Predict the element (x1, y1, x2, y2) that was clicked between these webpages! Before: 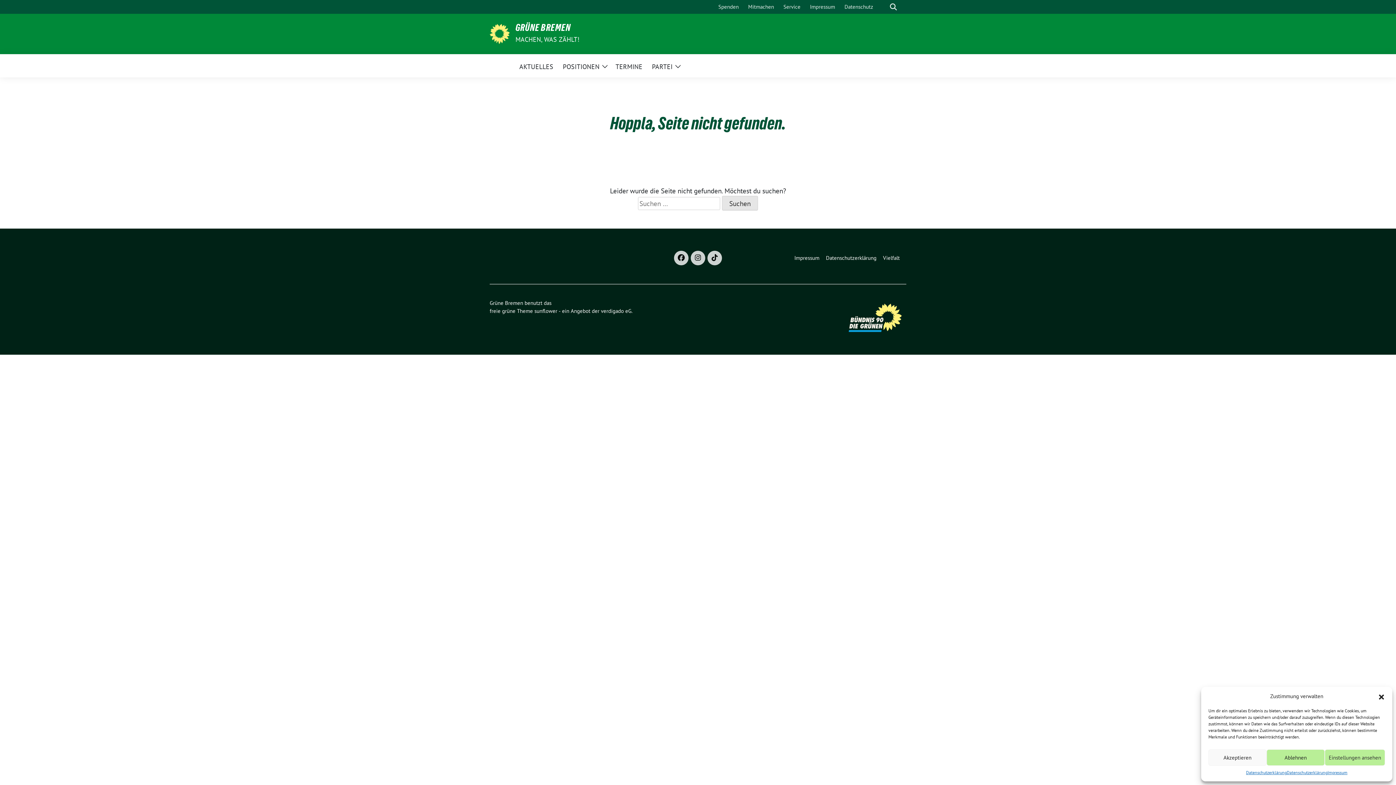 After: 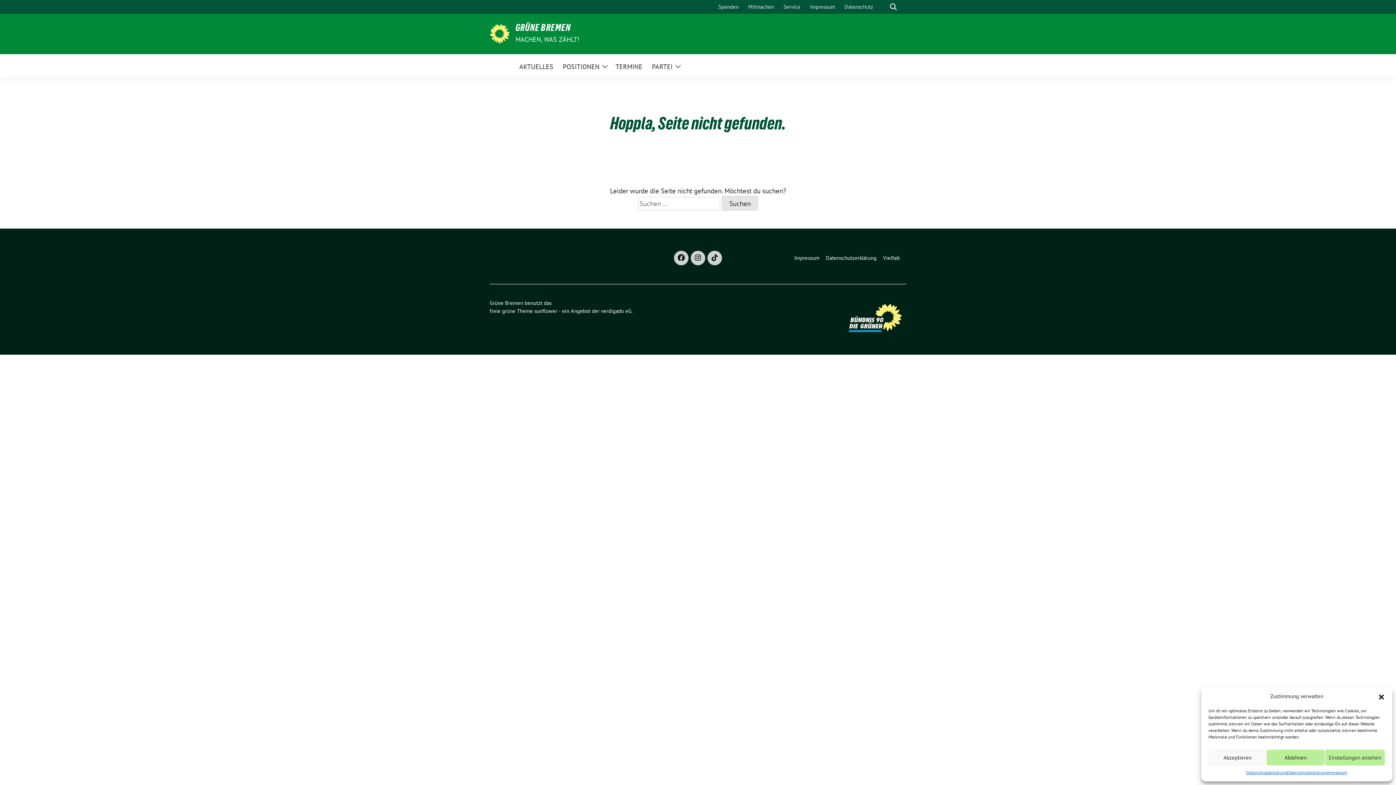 Action: bbox: (601, 307, 631, 314) label: verdigado eG